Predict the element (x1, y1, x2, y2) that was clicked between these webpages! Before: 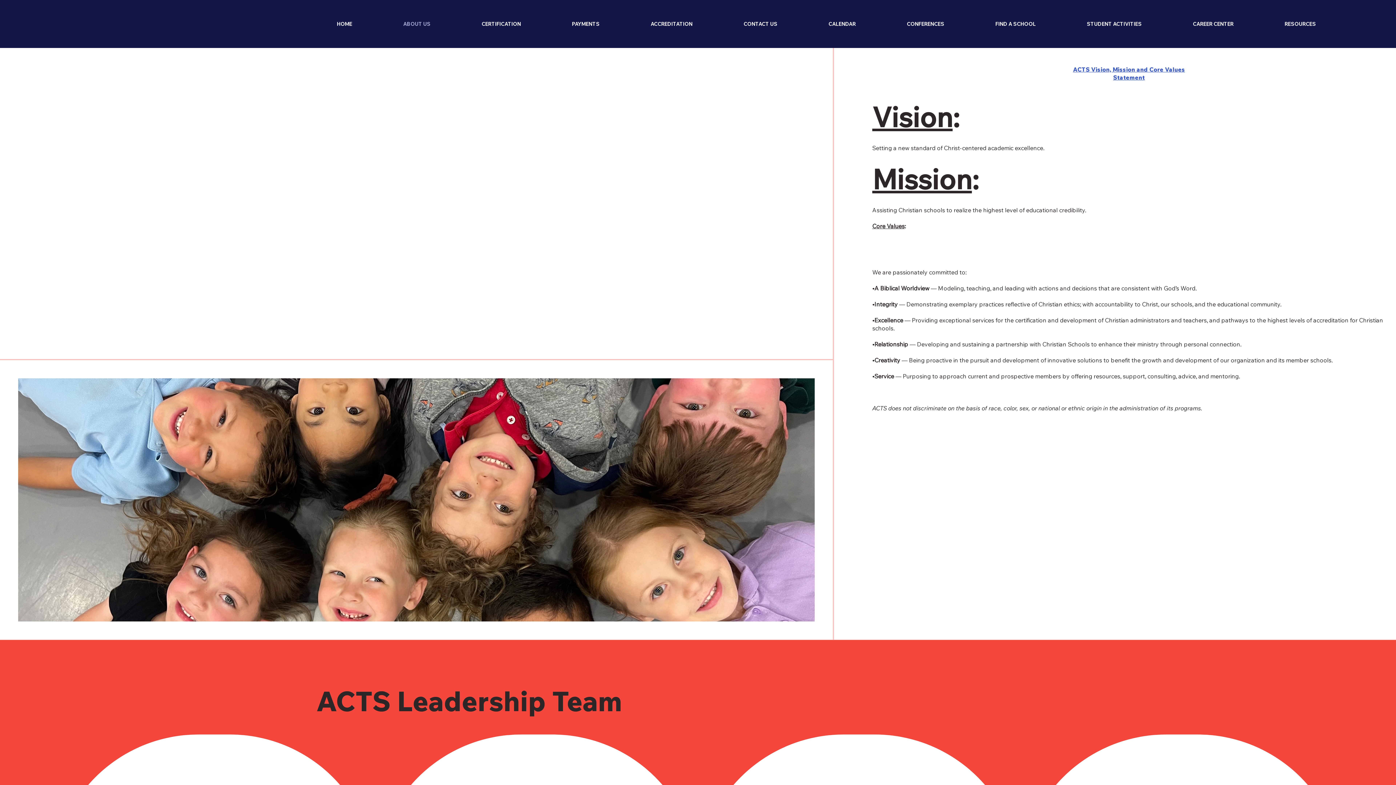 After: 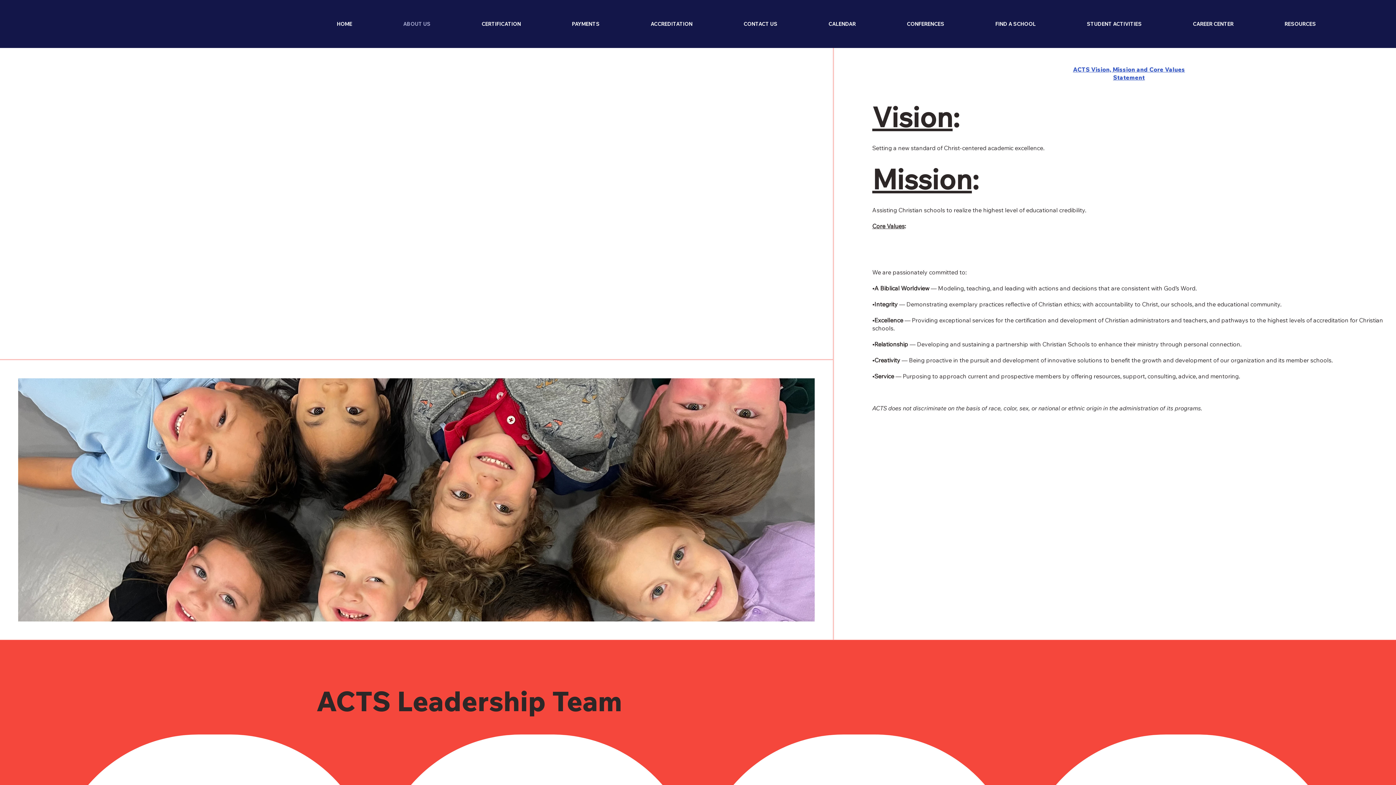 Action: bbox: (379, 17, 454, 30) label: ABOUT US